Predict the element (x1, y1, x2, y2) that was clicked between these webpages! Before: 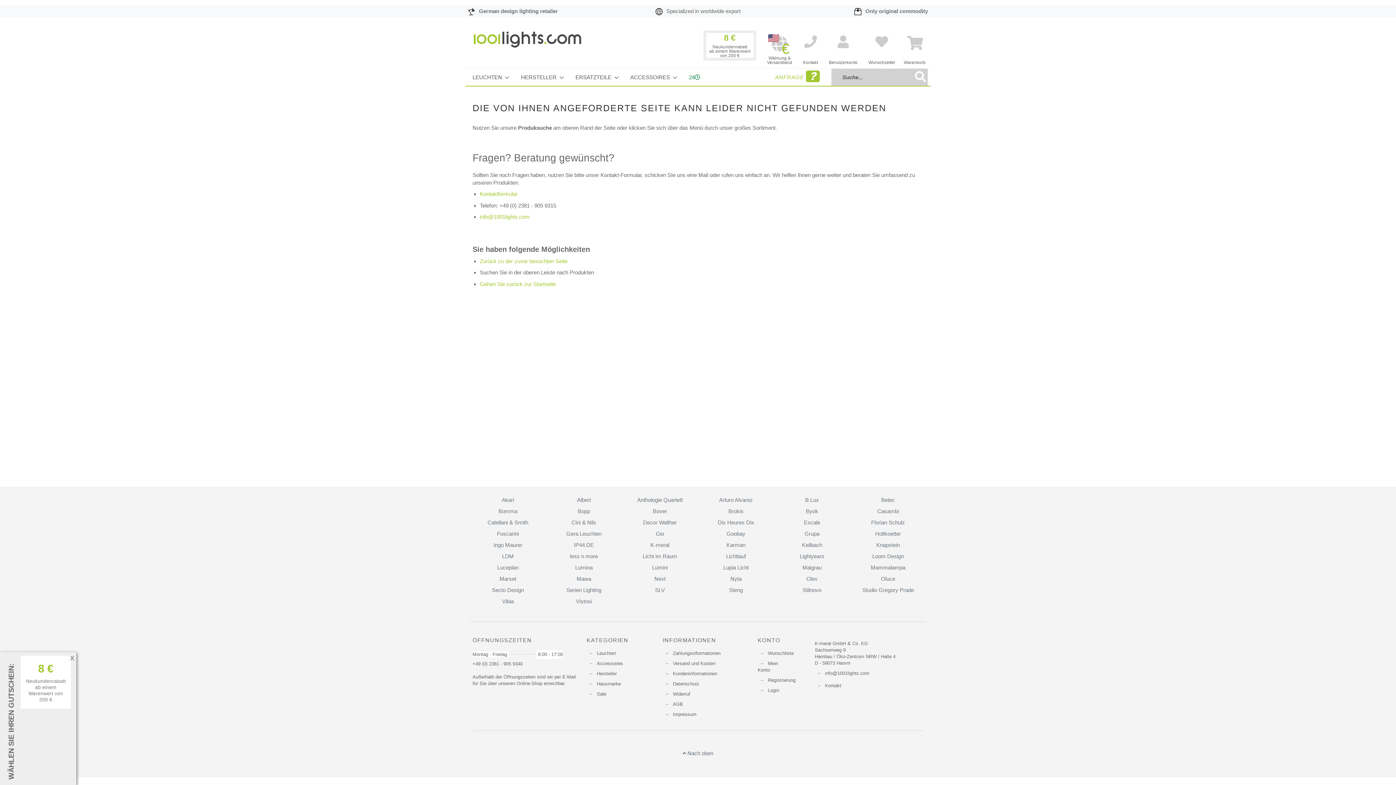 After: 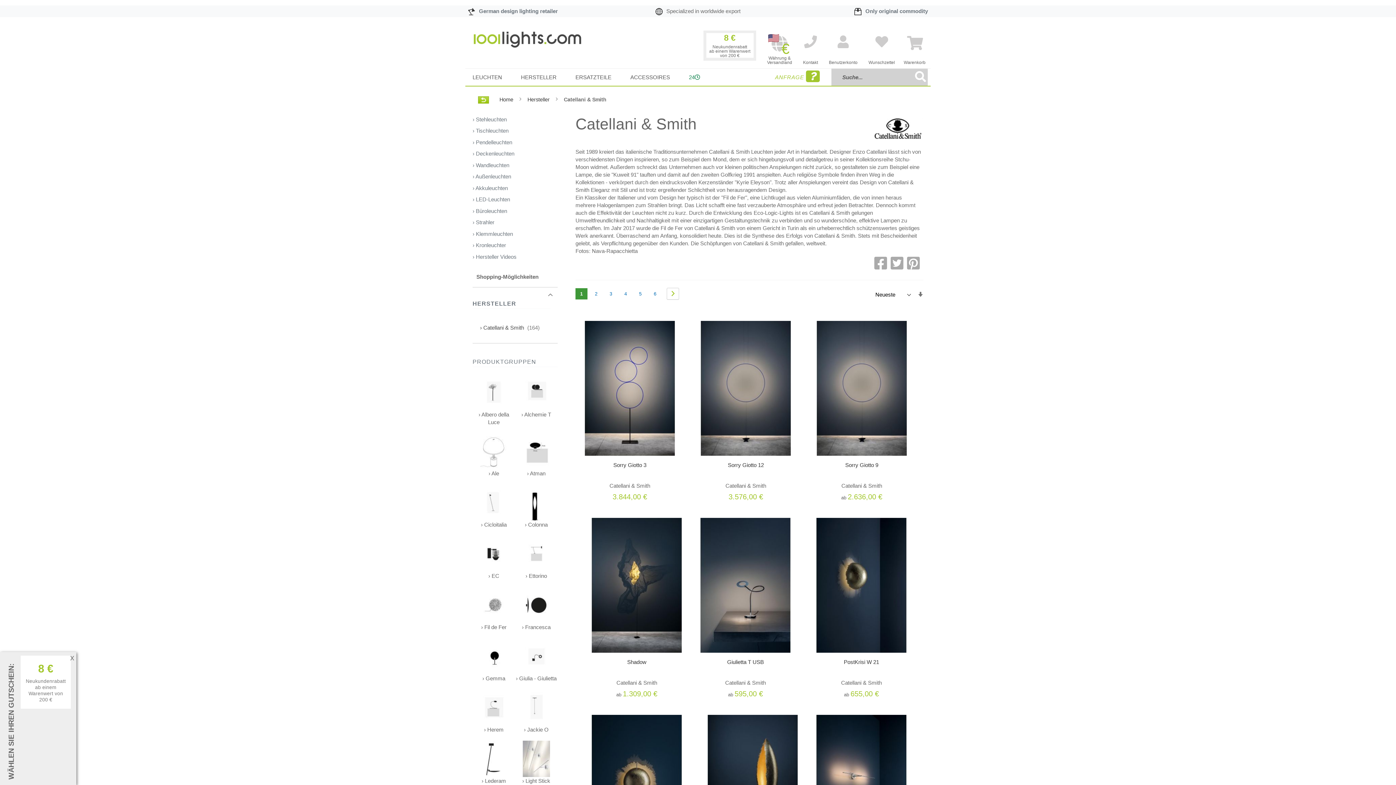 Action: label: Catellani & Smith bbox: (487, 519, 528, 525)